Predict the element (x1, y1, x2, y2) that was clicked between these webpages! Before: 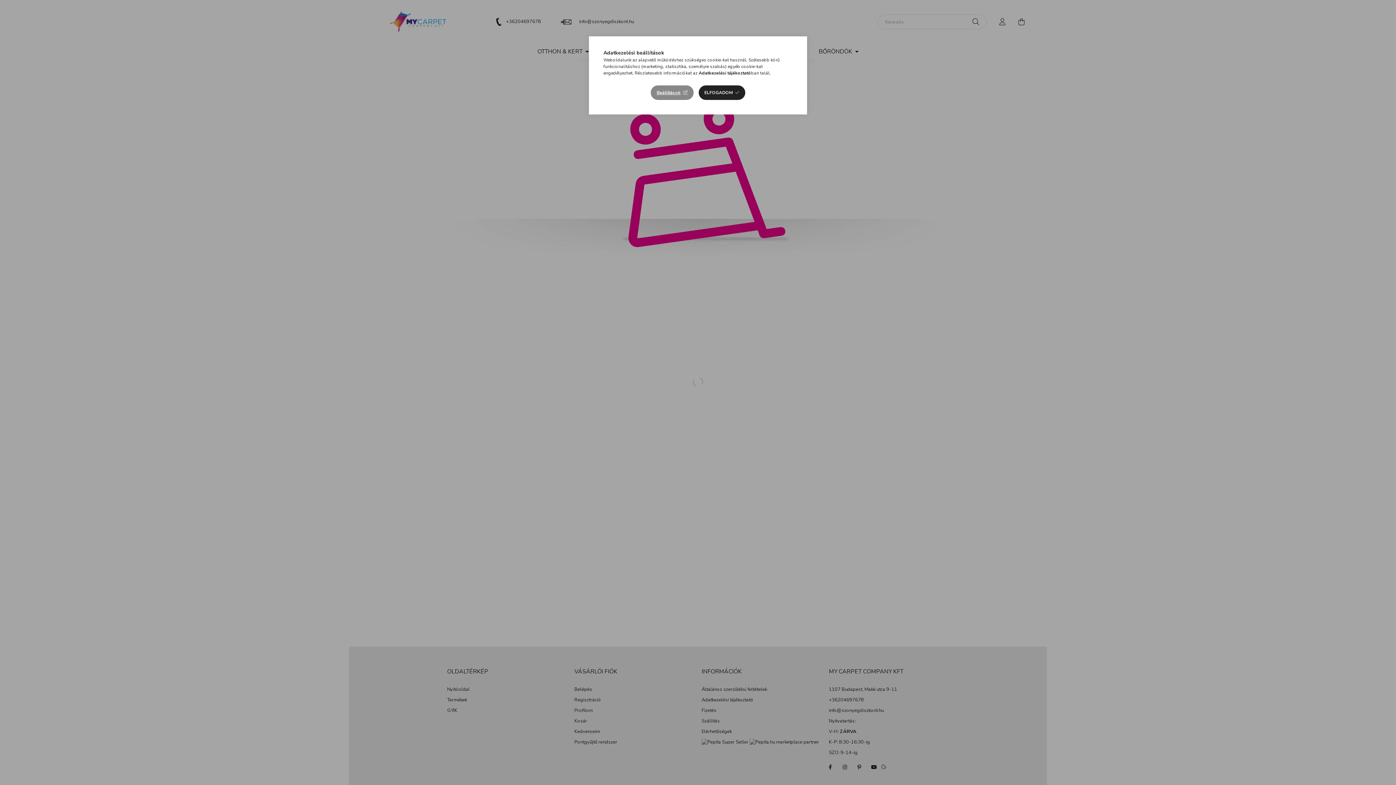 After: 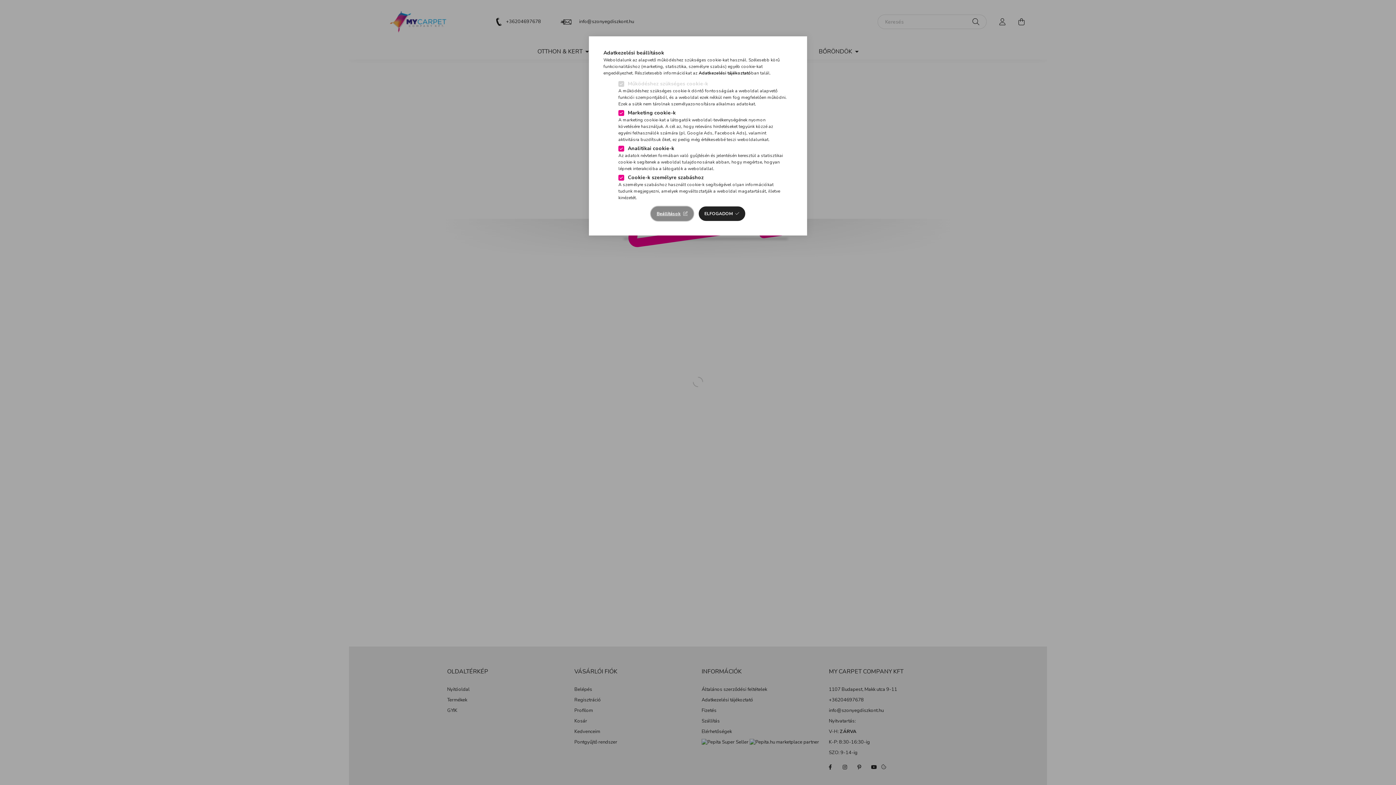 Action: label: Beállítások bbox: (651, 85, 693, 100)